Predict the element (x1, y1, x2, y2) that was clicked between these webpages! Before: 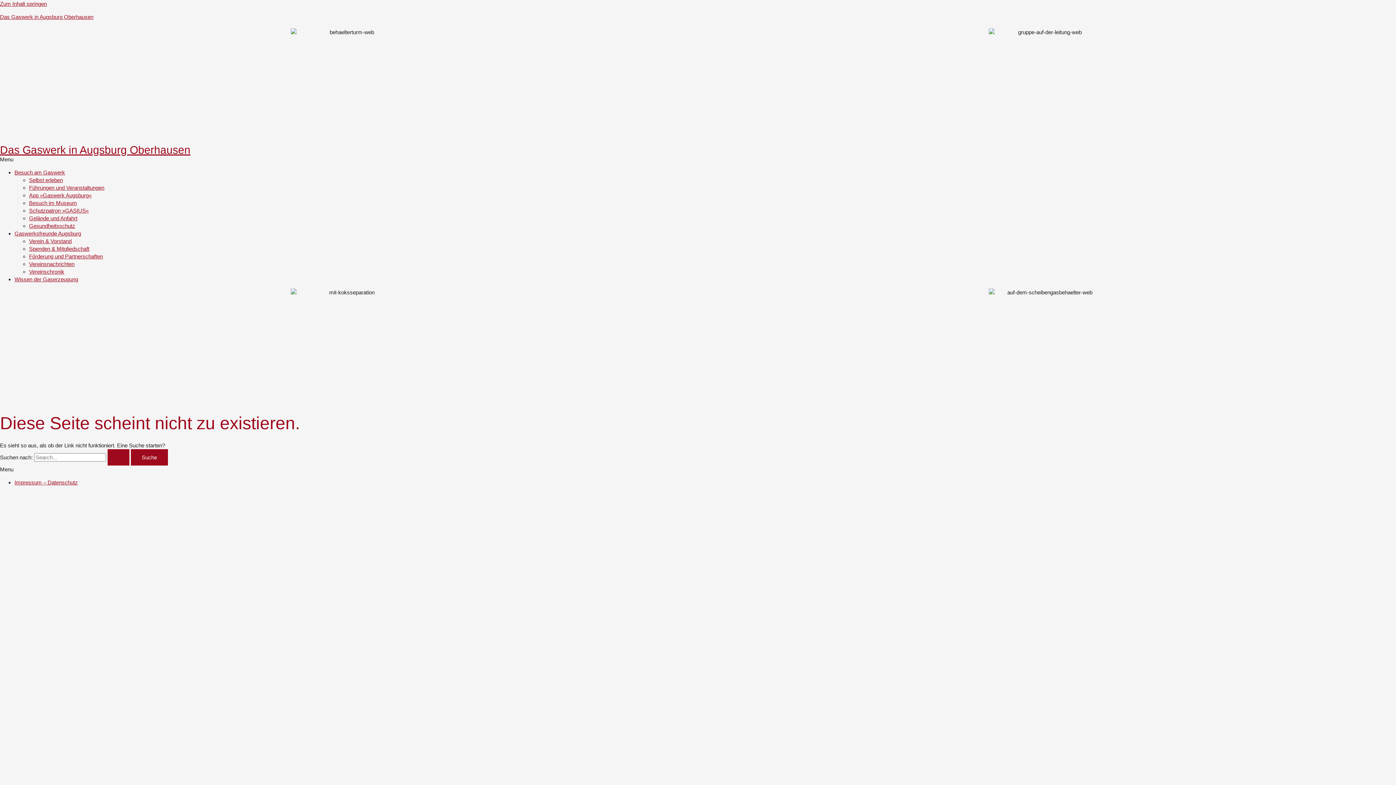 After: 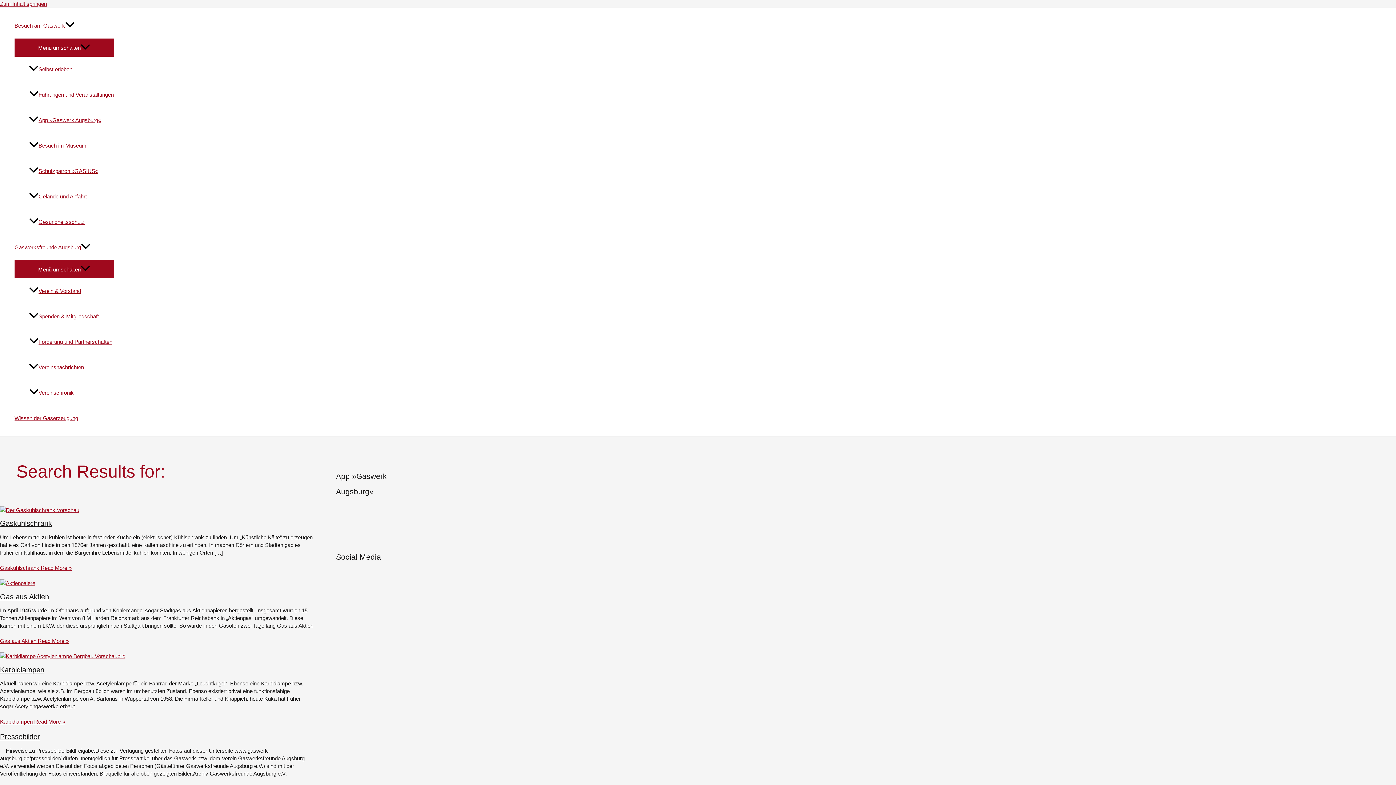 Action: label: Suche übermitteln bbox: (107, 449, 129, 465)